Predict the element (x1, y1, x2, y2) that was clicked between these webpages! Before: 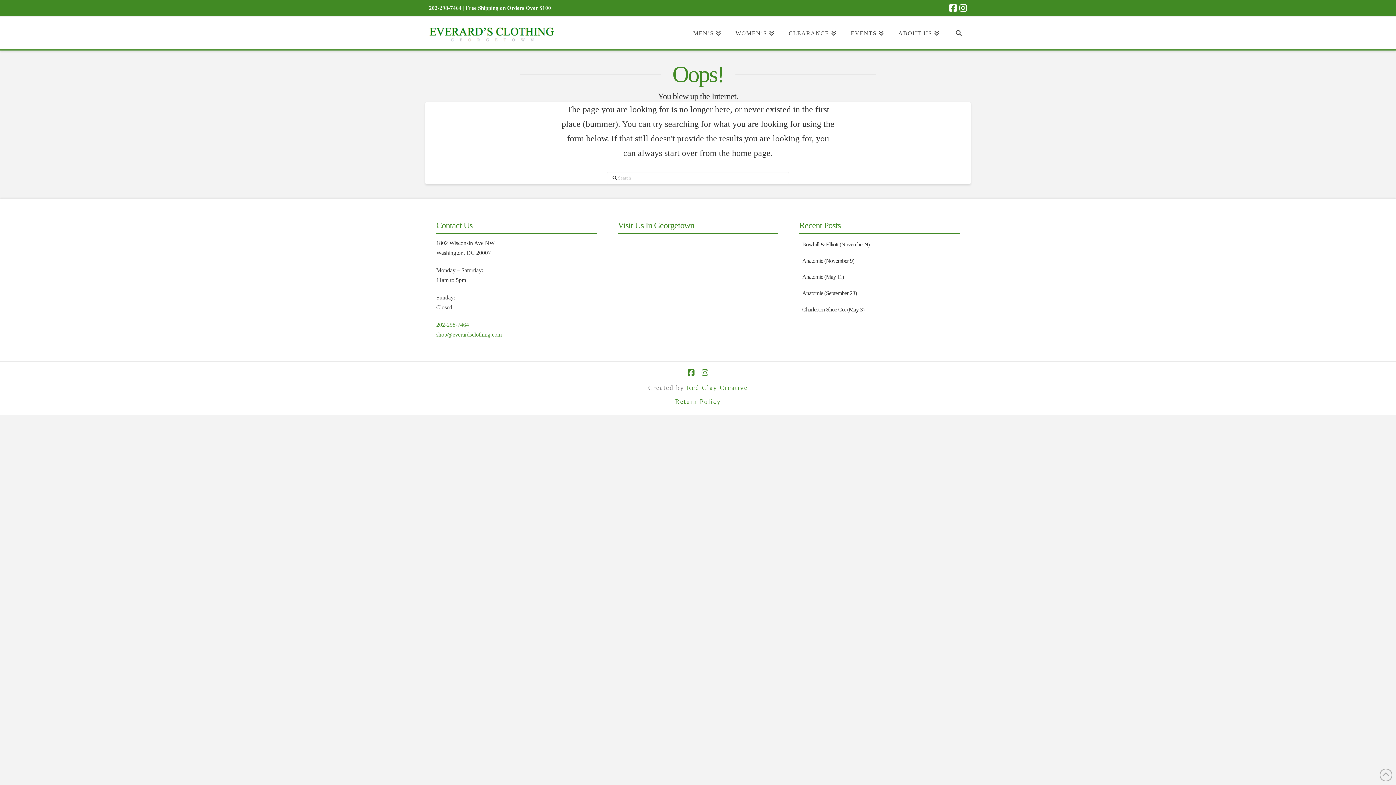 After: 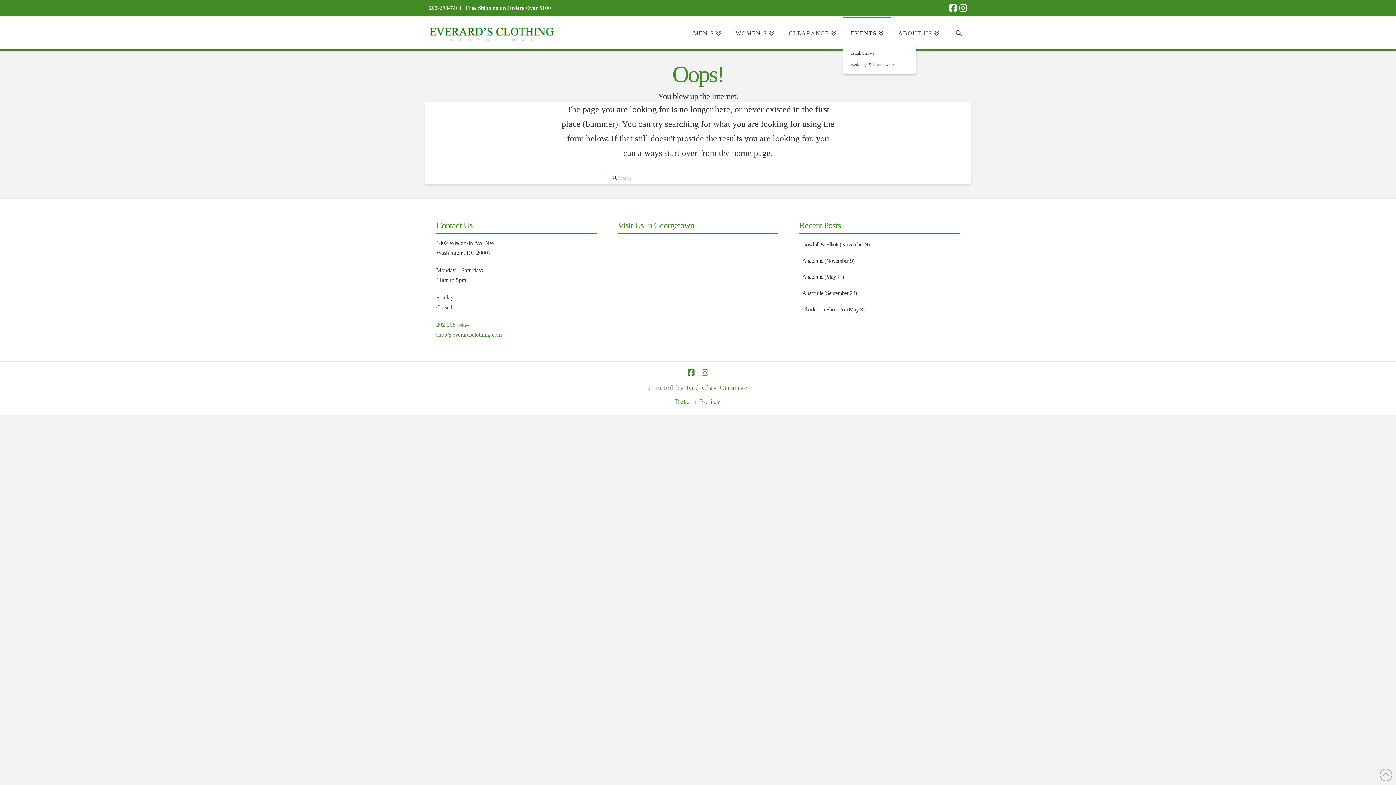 Action: bbox: (843, 16, 891, 49) label: EVENTS